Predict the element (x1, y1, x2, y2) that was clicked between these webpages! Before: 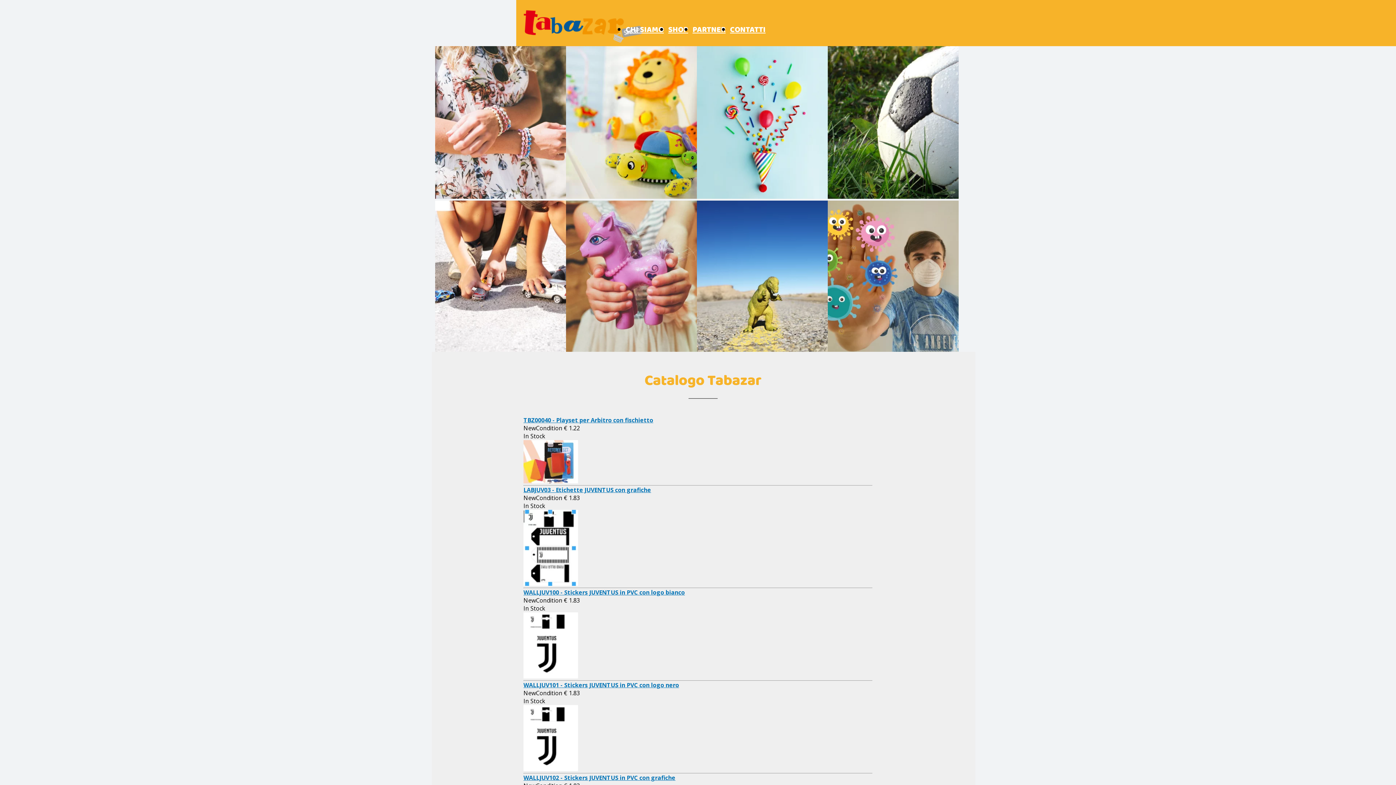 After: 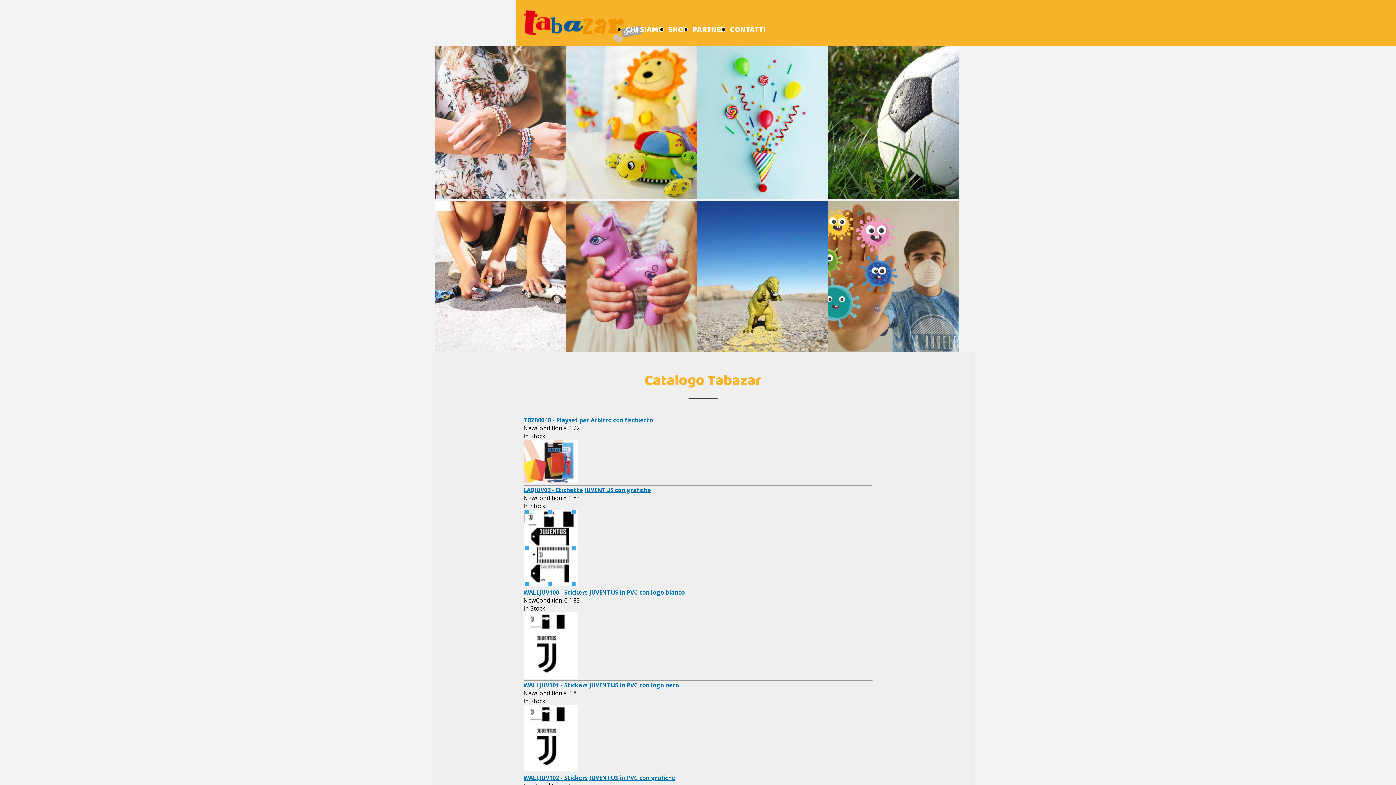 Action: label: WALLJUV102 - Stickers JUVENTUS in PVC con grafiche bbox: (523, 774, 675, 782)